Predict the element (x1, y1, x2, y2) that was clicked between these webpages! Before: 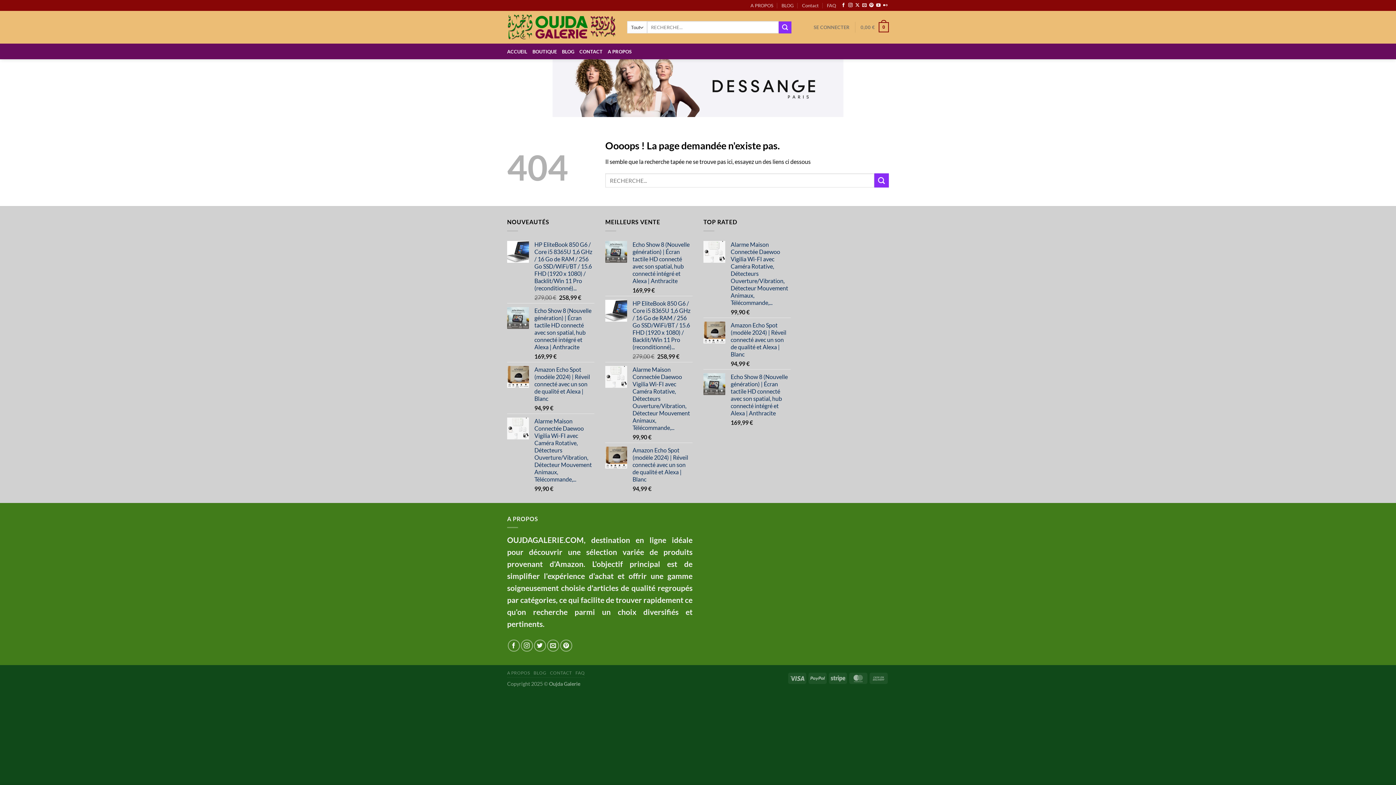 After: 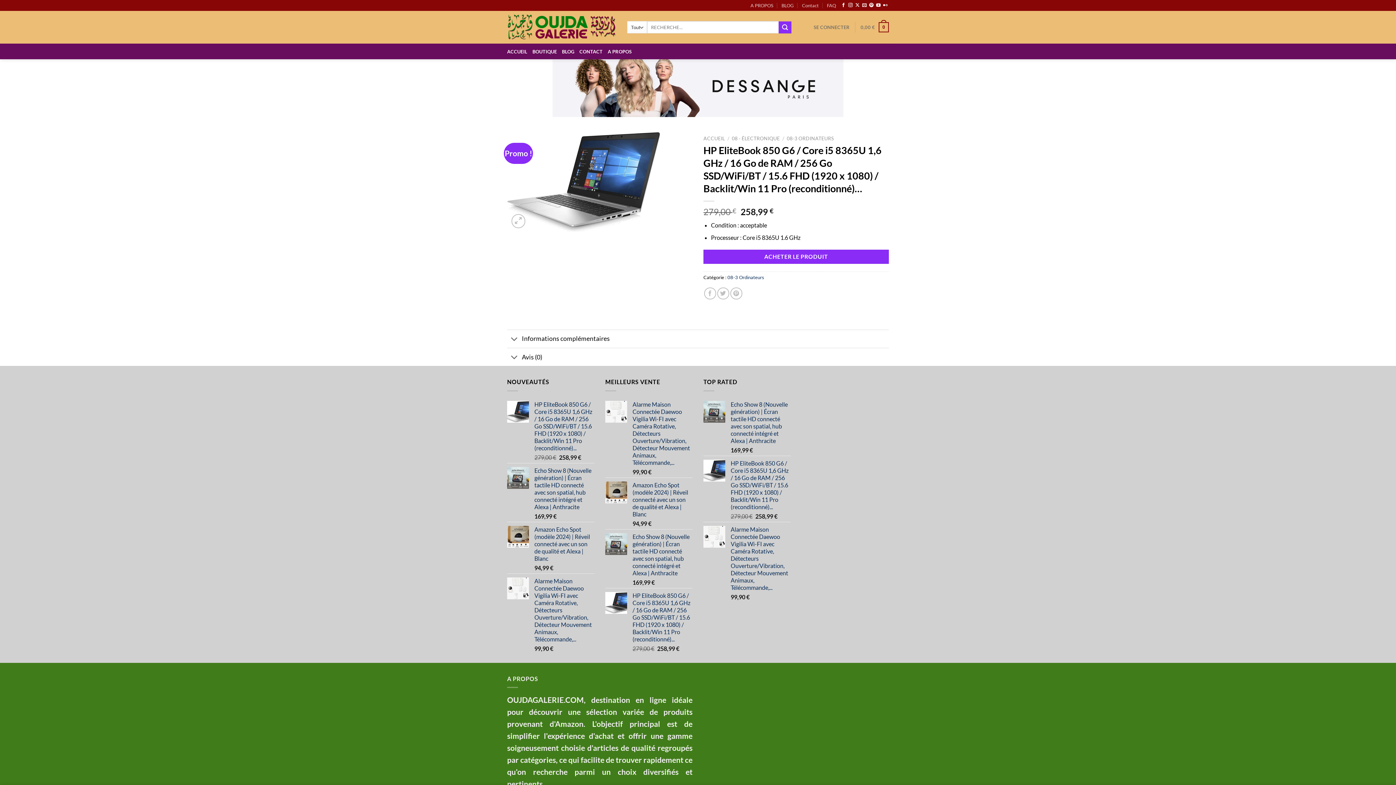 Action: bbox: (534, 240, 594, 291) label: HP EliteBook 850 G6 / Core i5 8365U 1,6 GHz / 16 Go de RAM / 256 Go SSD/WiFi/BT / 15.6 FHD (1920 x 1080) / Backlit/Win 11 Pro (reconditionné)...